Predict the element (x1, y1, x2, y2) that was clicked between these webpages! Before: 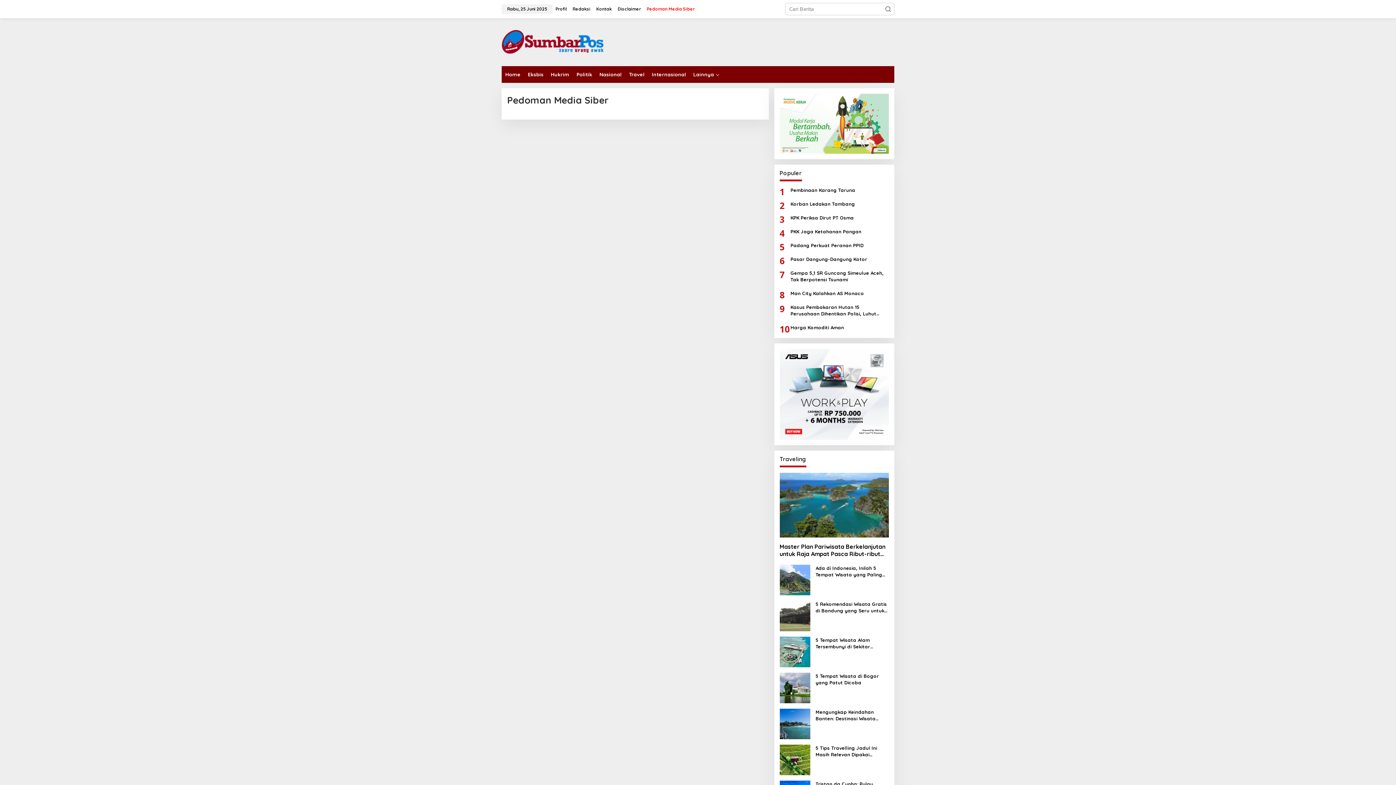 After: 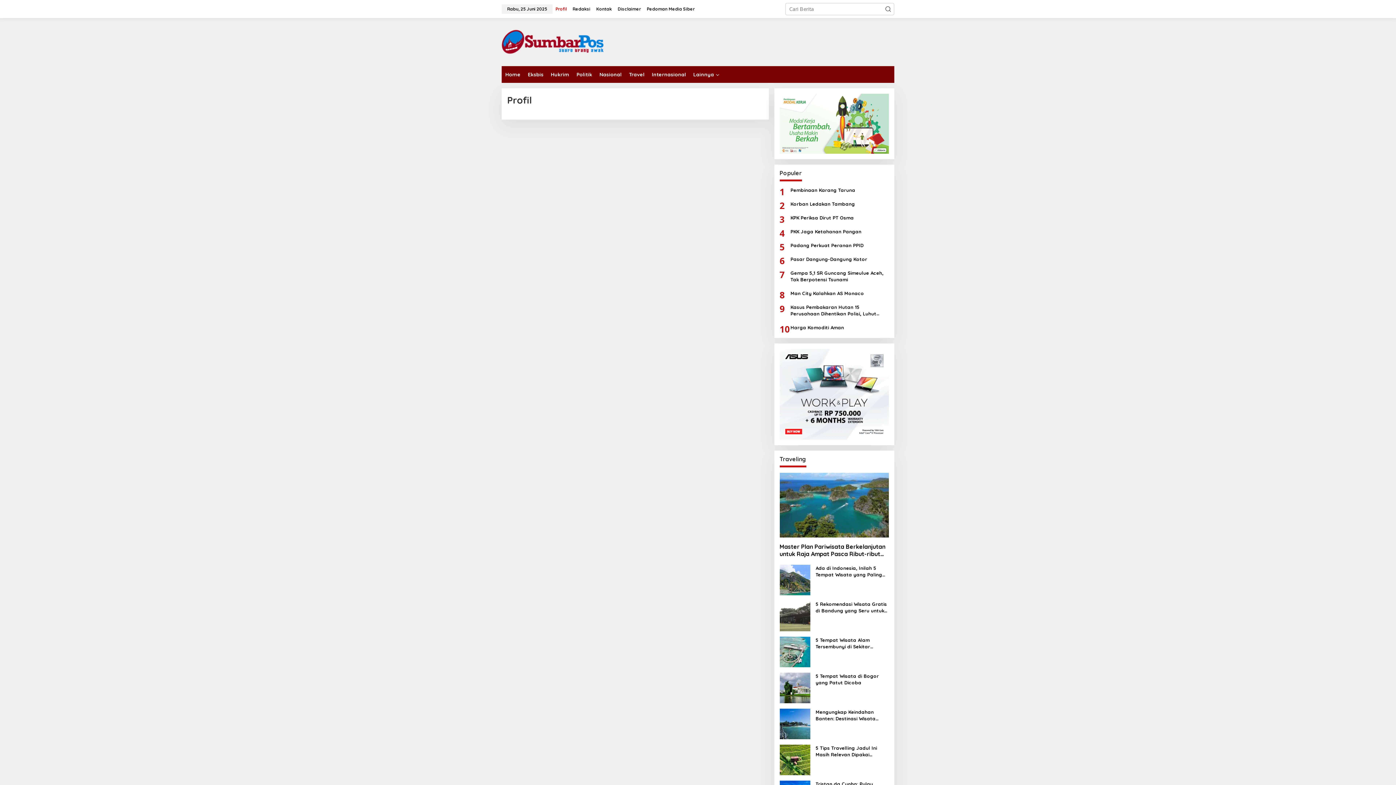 Action: label: Profil bbox: (552, 0, 569, 18)